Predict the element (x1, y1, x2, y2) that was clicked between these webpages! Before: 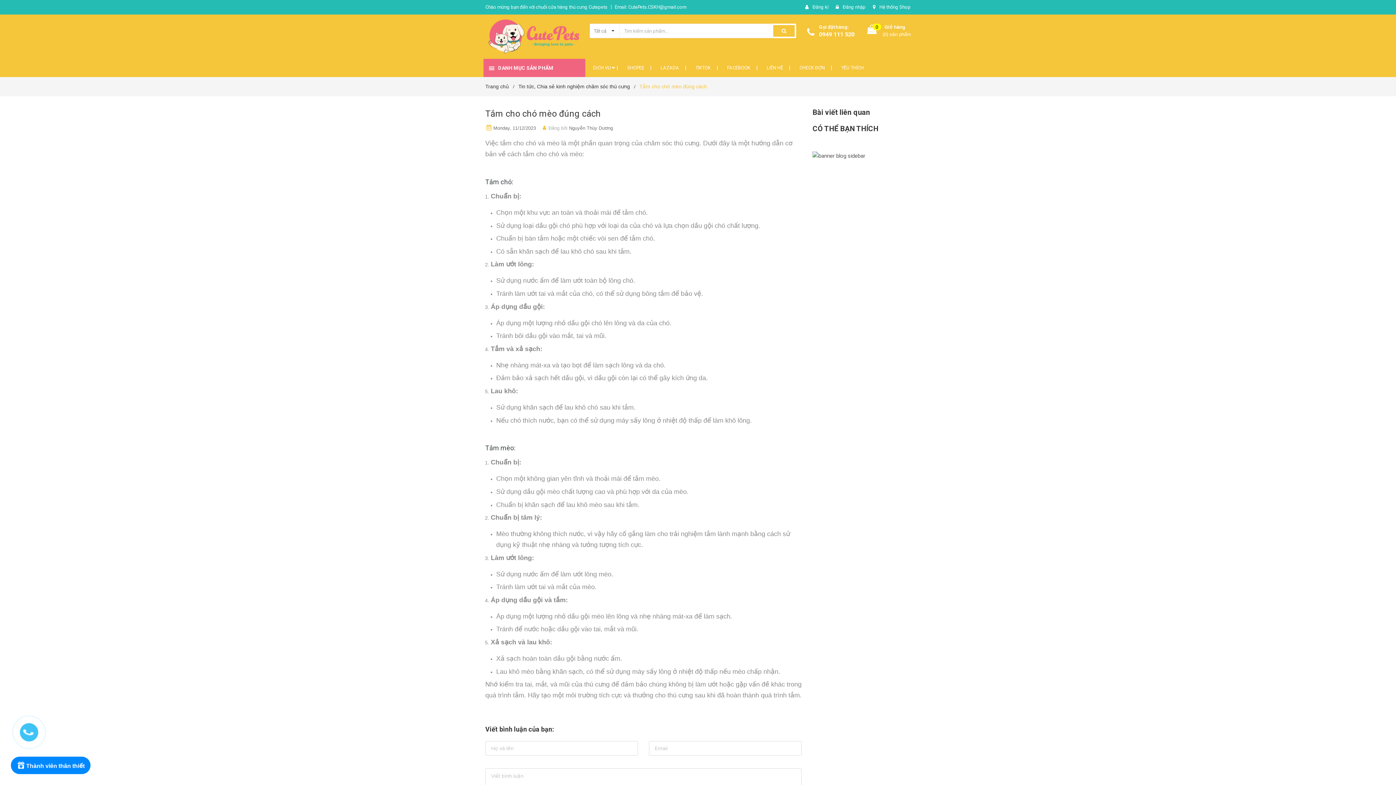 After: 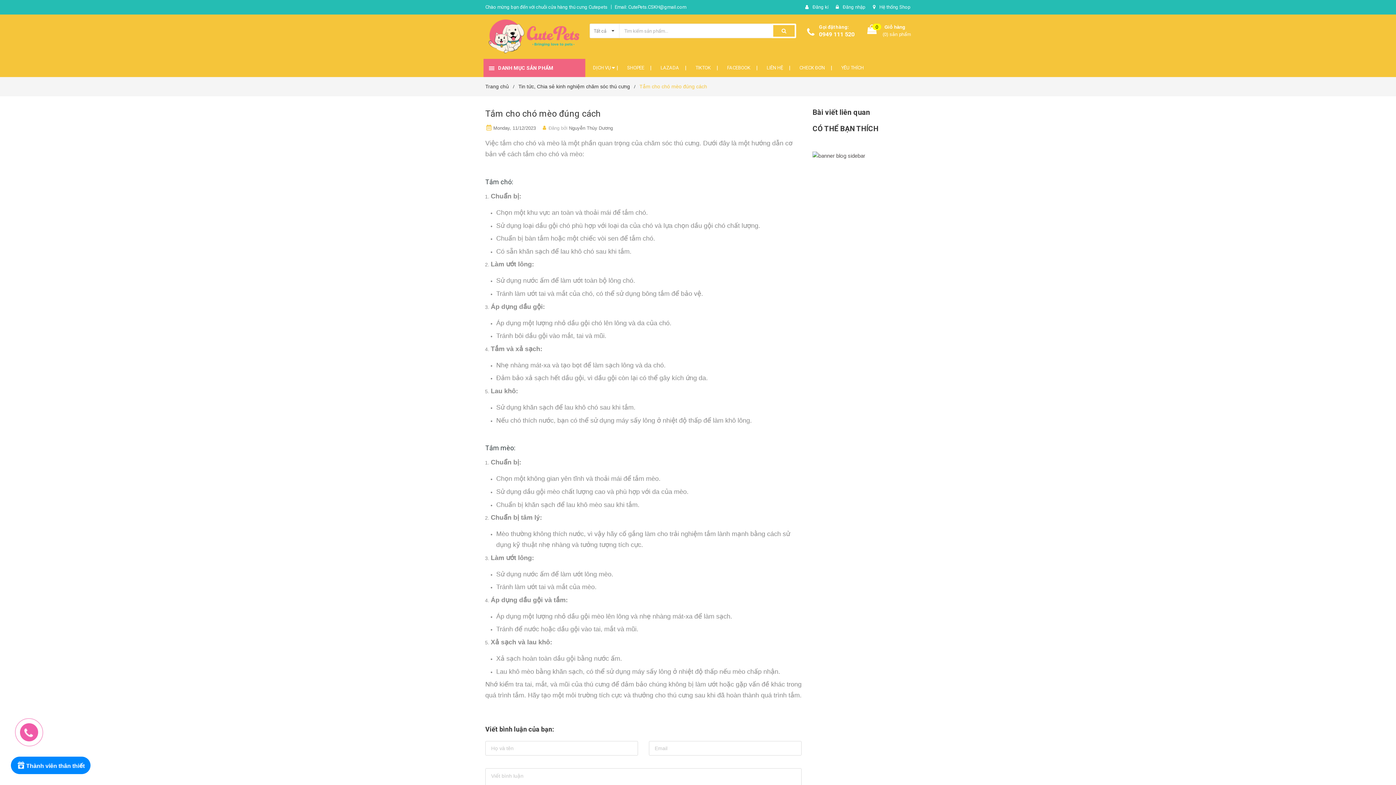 Action: bbox: (10, 714, 54, 749)